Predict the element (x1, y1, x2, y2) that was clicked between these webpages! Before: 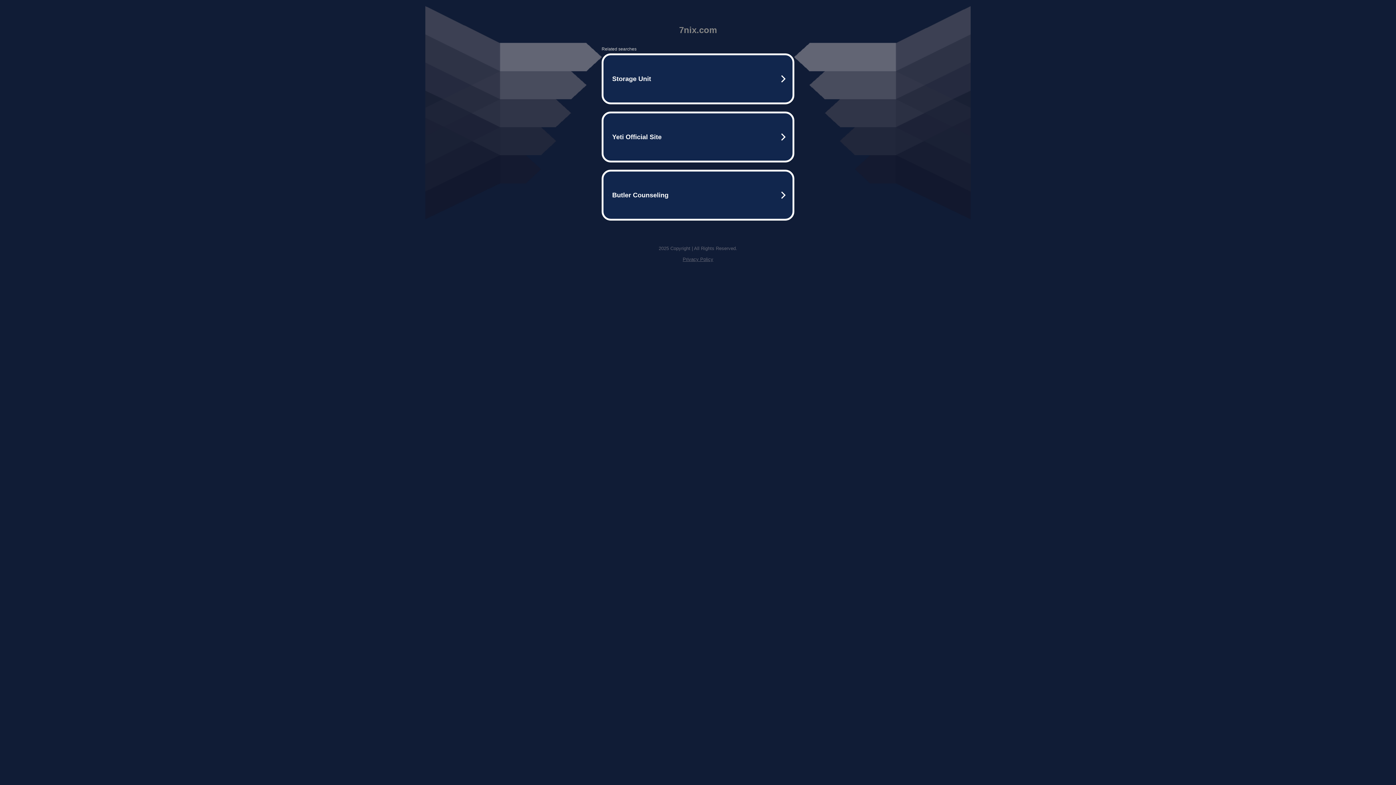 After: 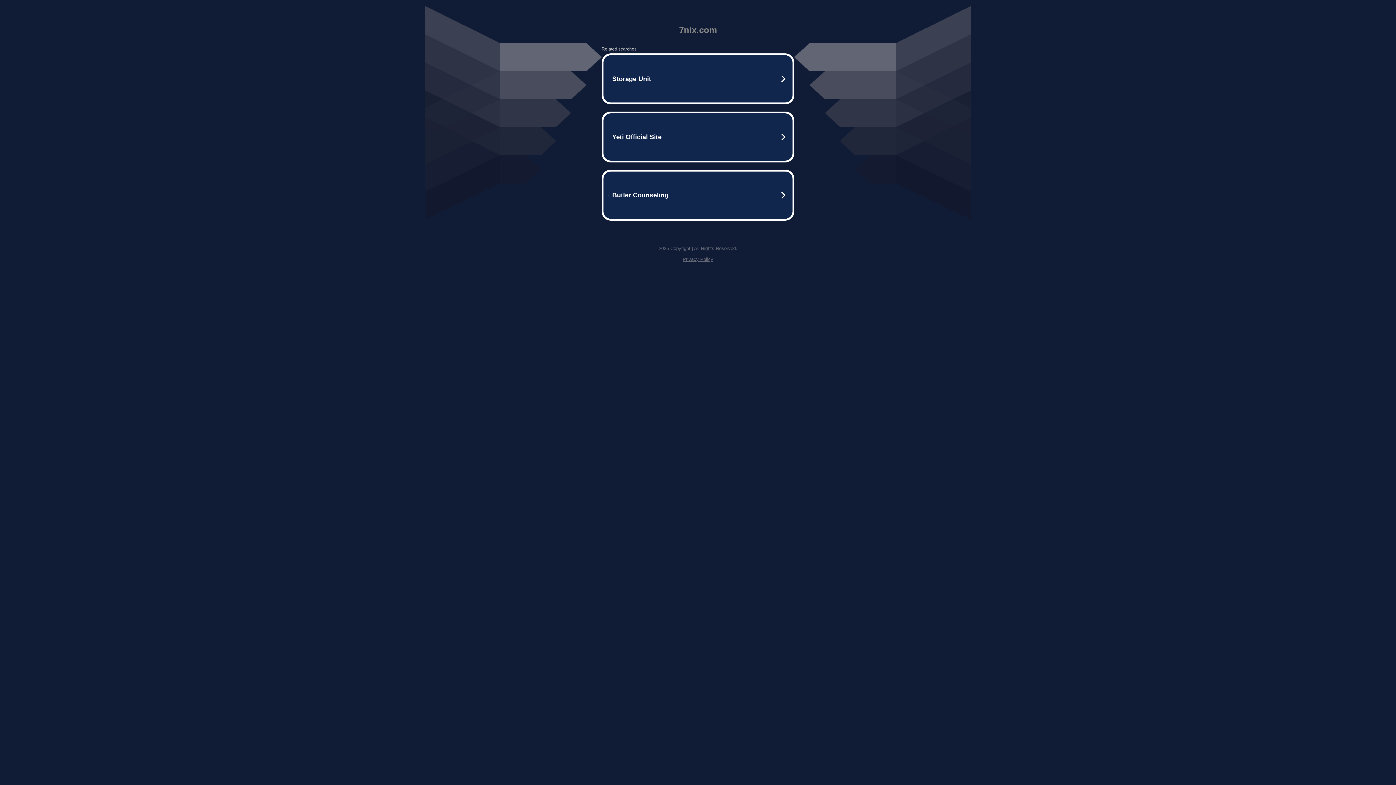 Action: bbox: (682, 256, 713, 262) label: Privacy Policy